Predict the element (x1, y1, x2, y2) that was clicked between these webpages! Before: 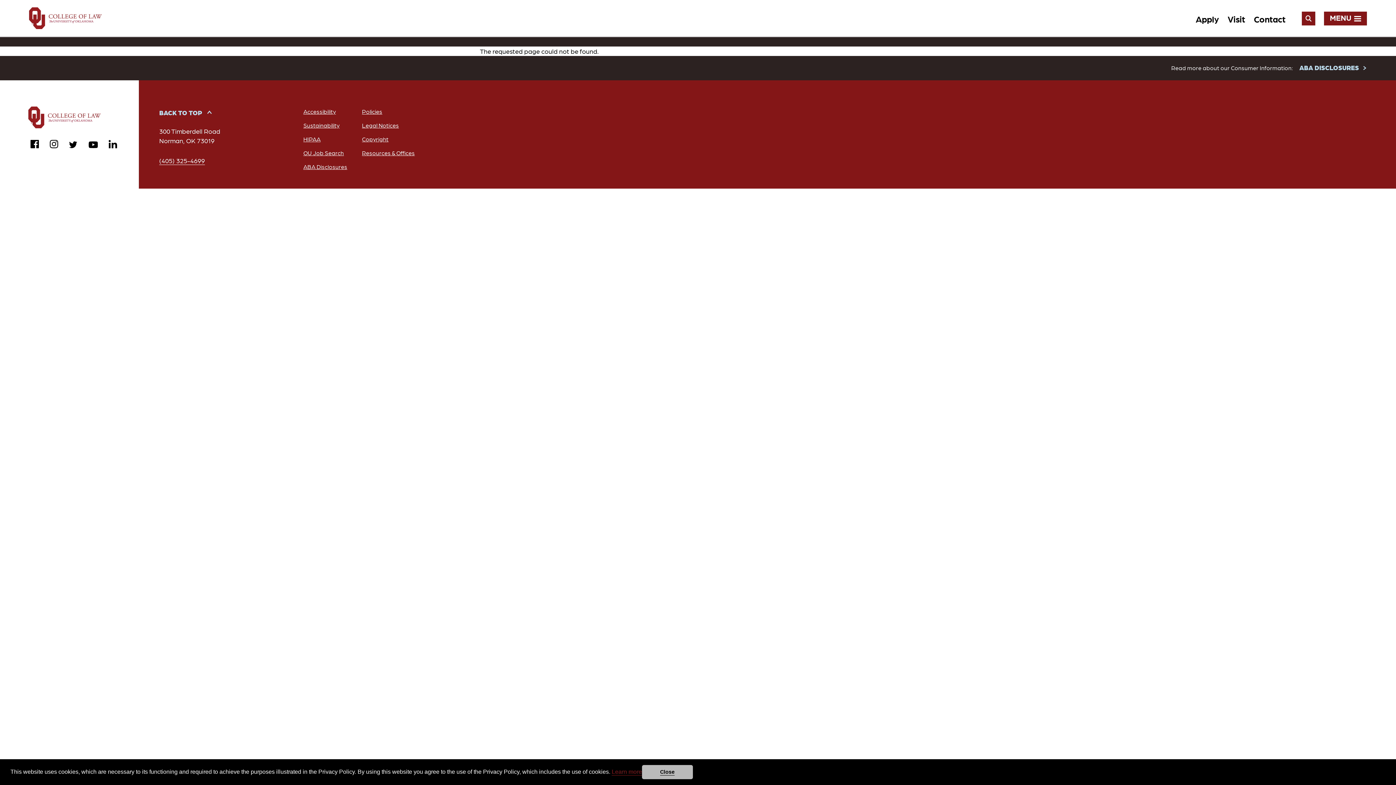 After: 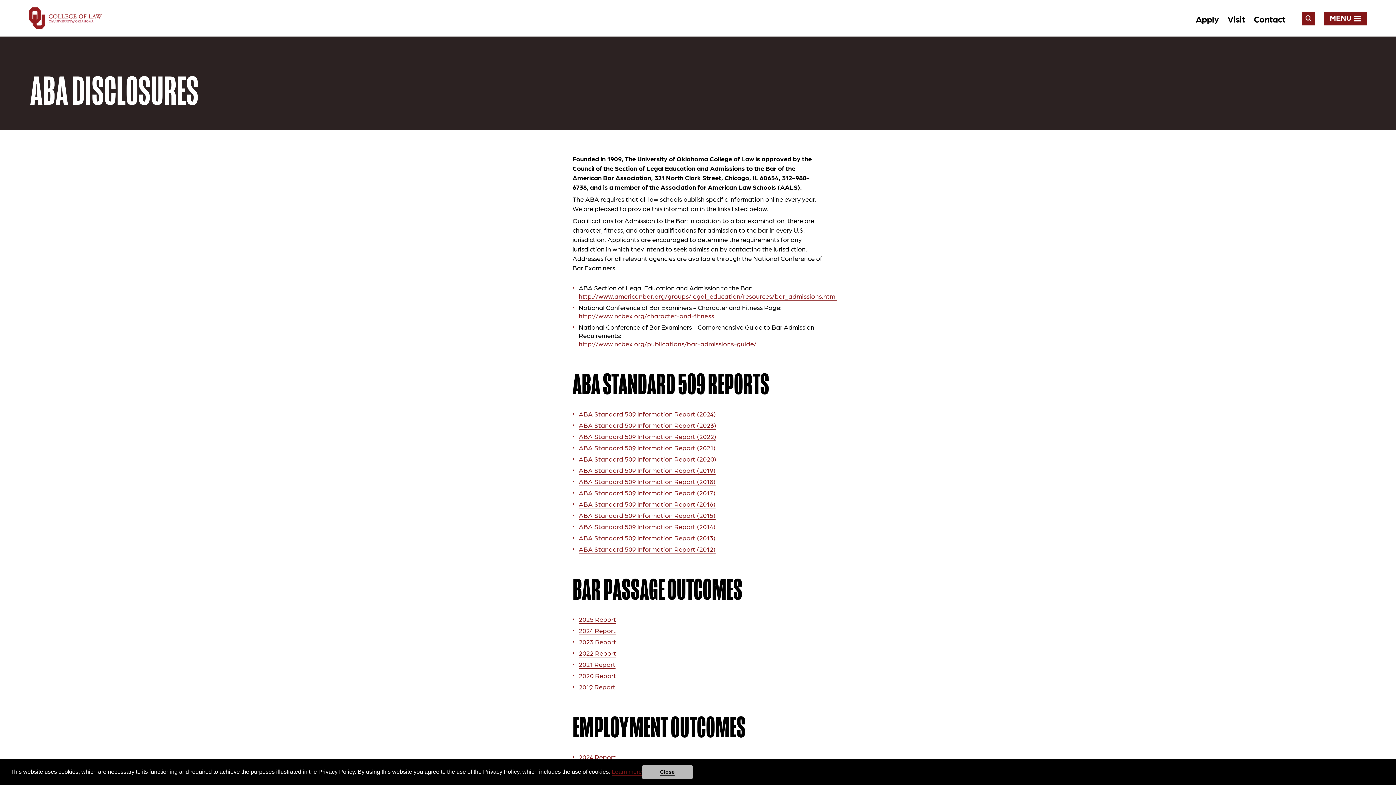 Action: label: ABA Disclosures bbox: (303, 162, 347, 170)